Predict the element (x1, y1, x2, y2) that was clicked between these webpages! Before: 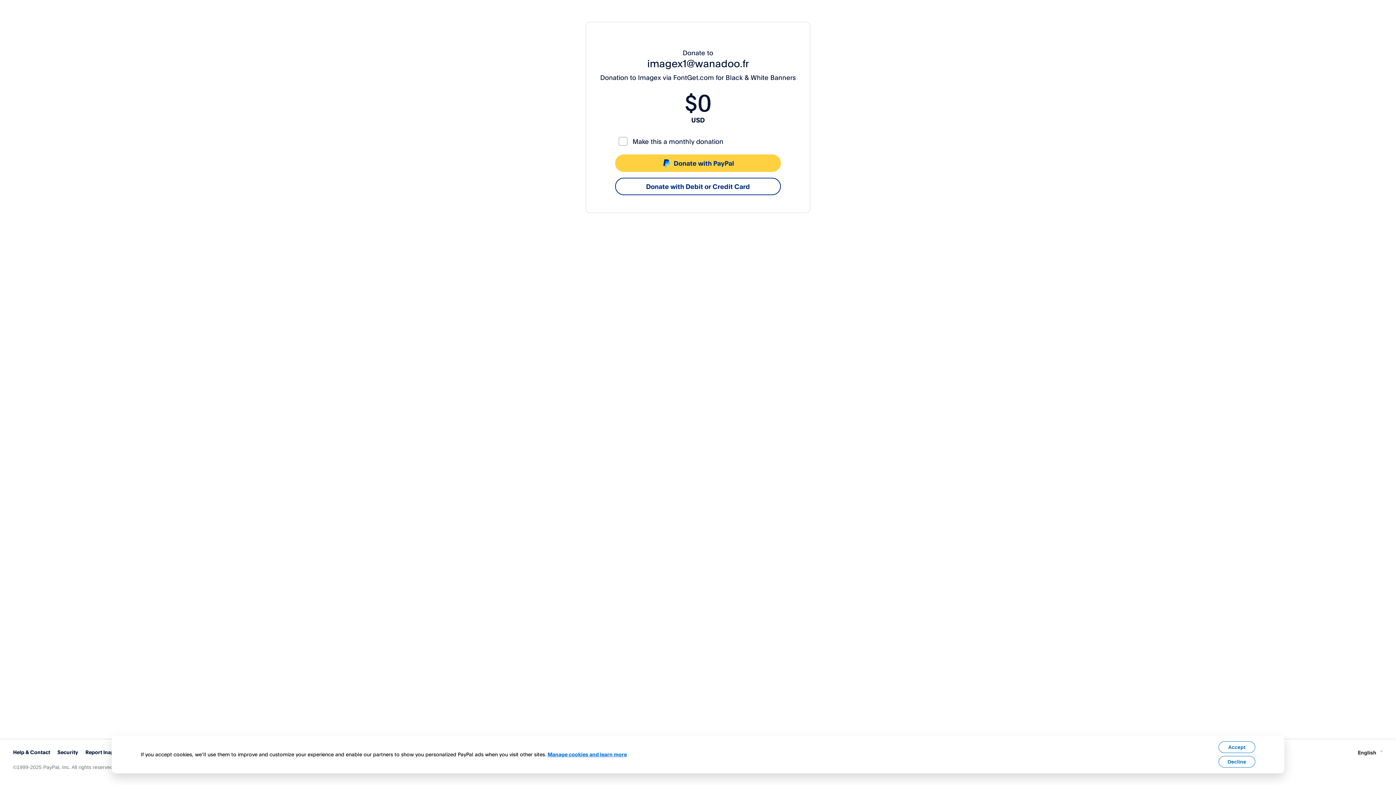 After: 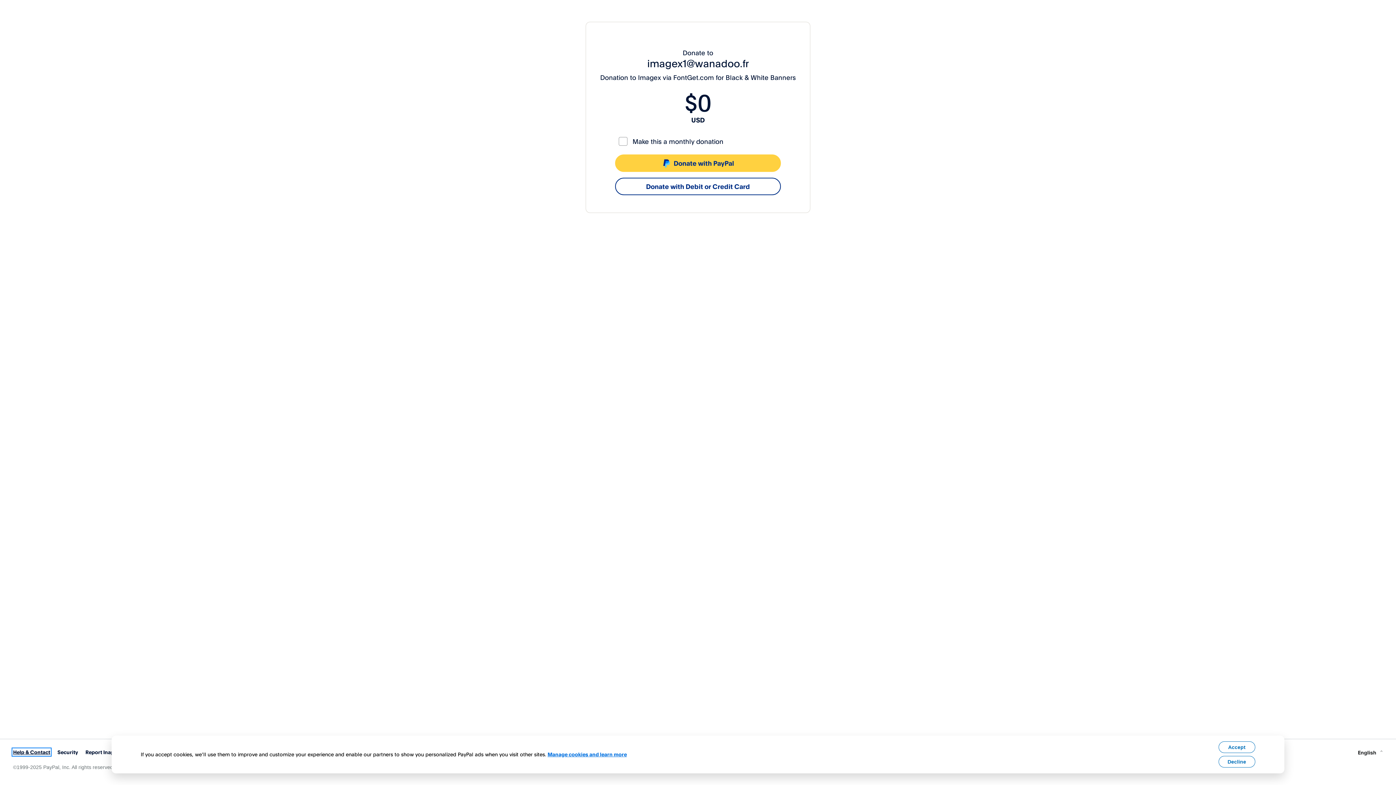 Action: bbox: (13, 749, 50, 755) label: Help & Contact